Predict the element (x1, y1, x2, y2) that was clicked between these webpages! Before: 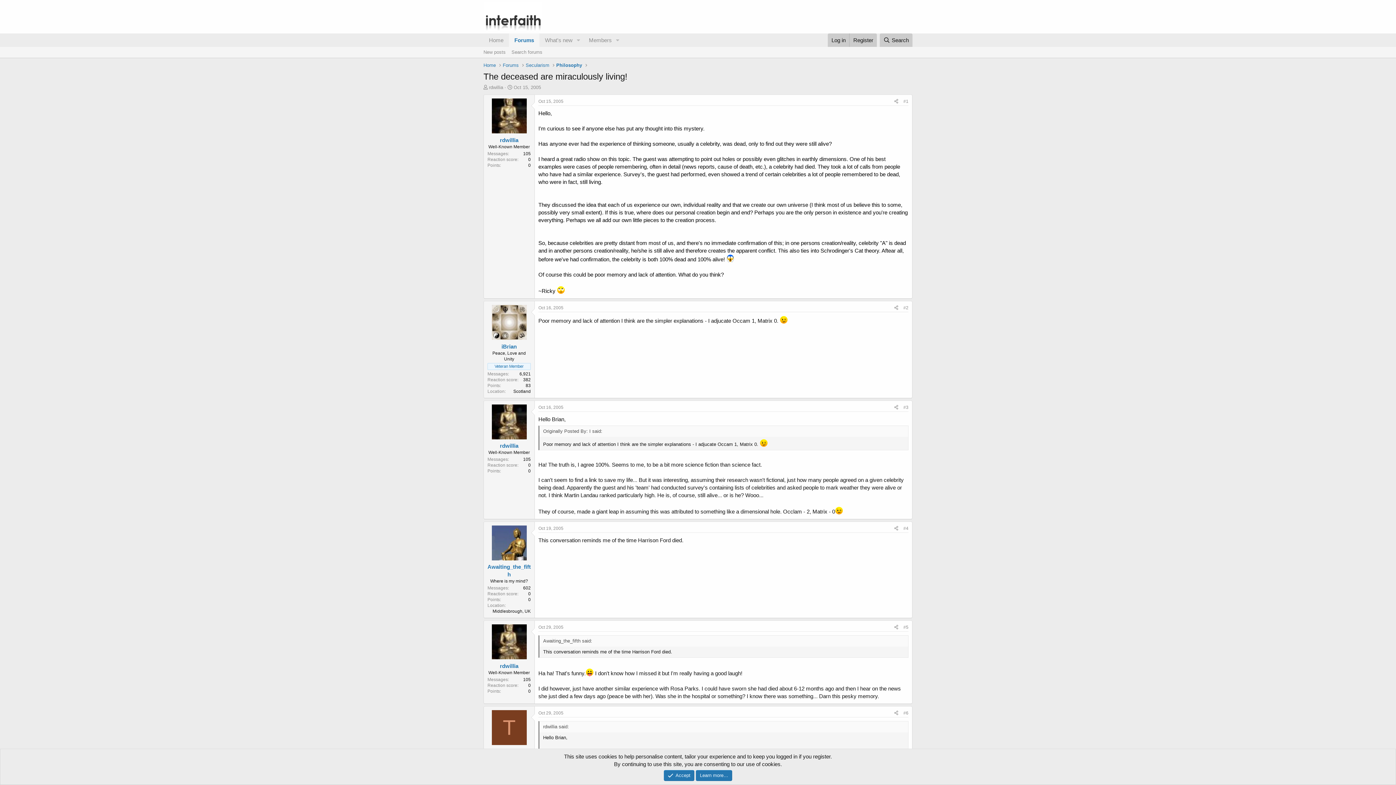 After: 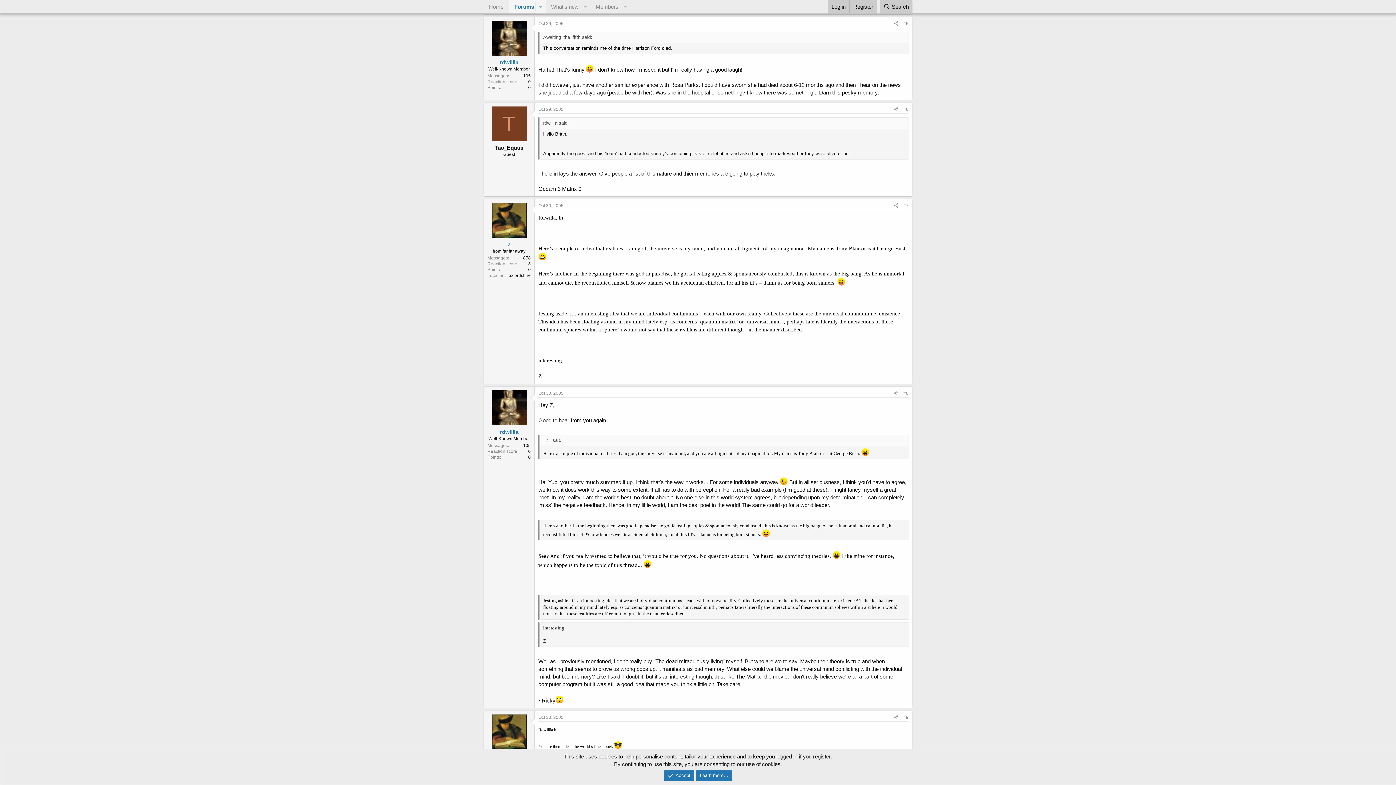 Action: label: Oct 29, 2005 bbox: (538, 625, 563, 630)